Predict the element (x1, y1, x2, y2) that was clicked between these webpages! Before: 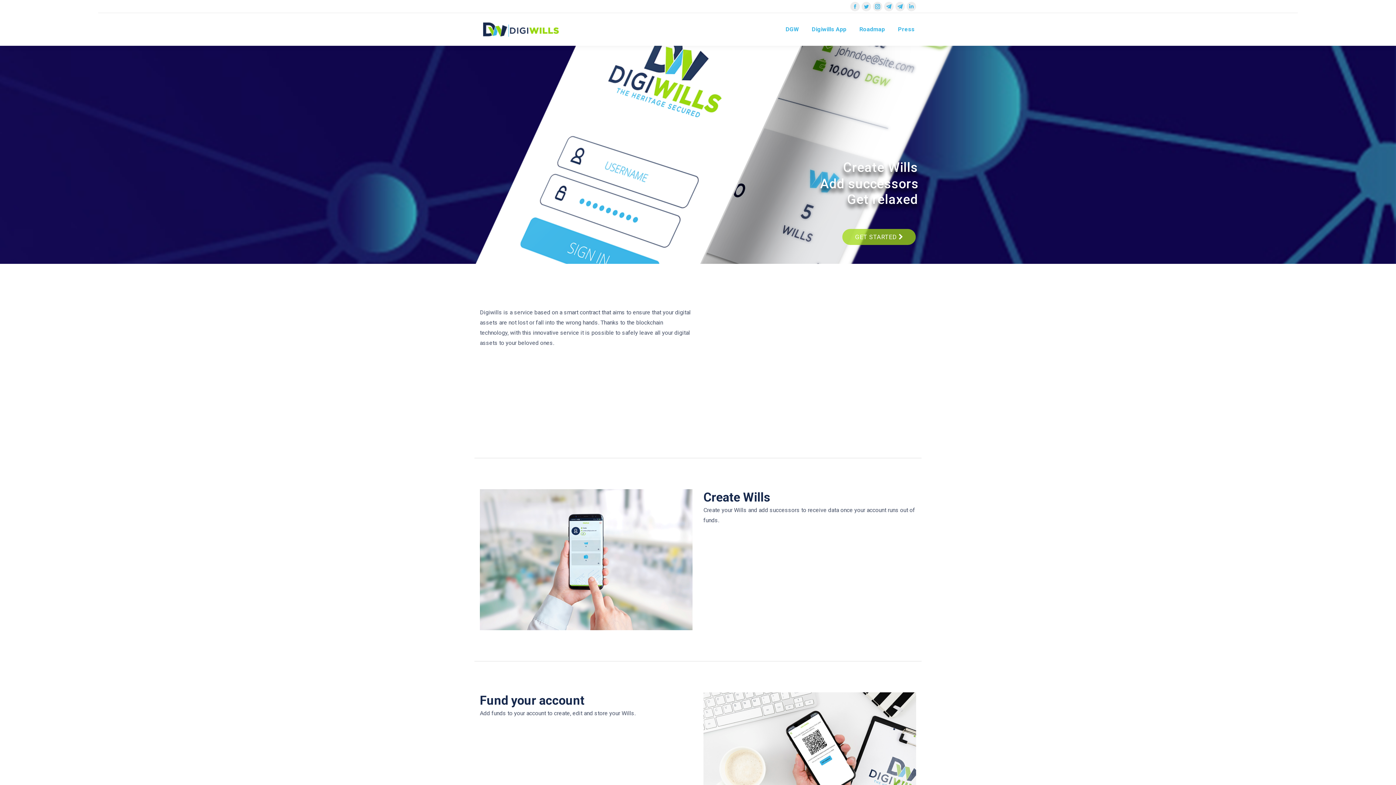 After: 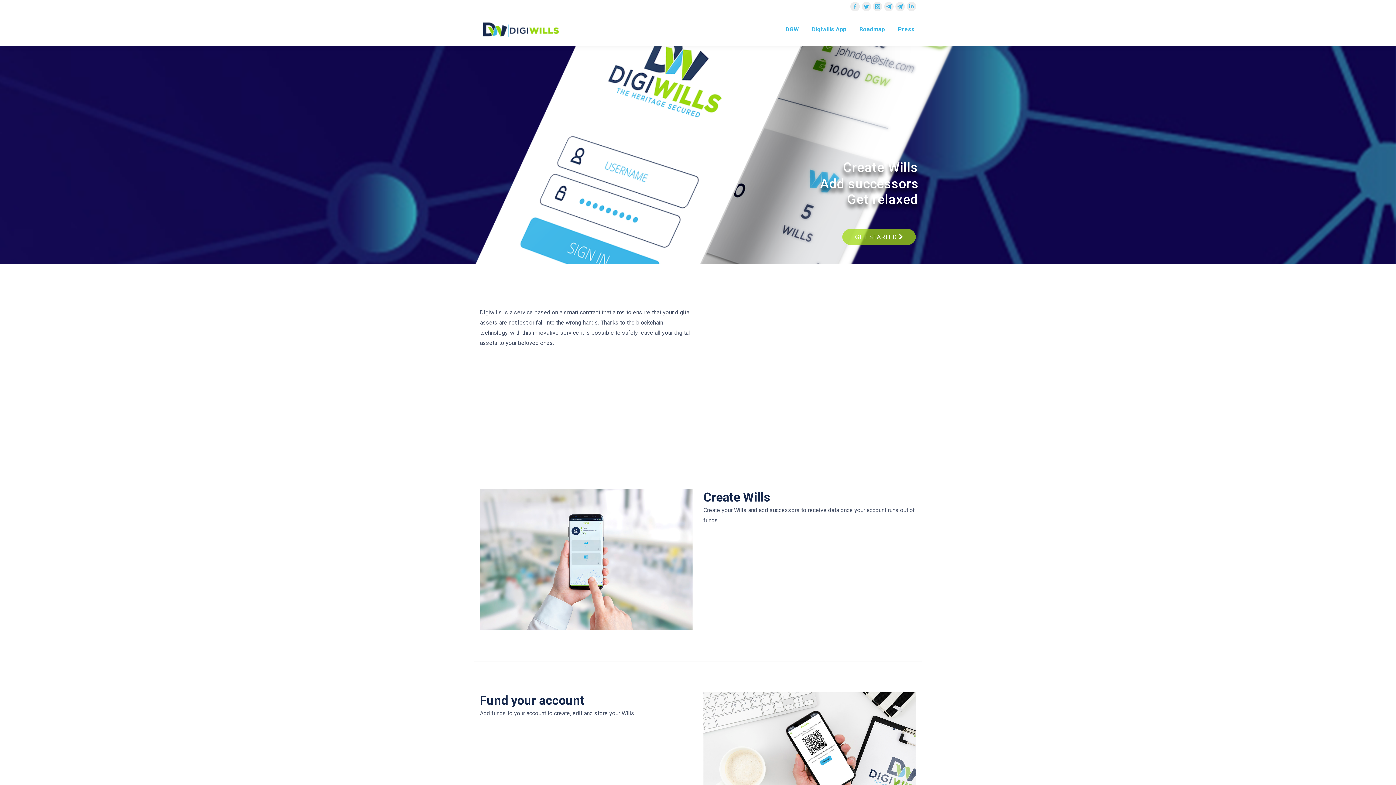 Action: bbox: (480, 20, 563, 38)